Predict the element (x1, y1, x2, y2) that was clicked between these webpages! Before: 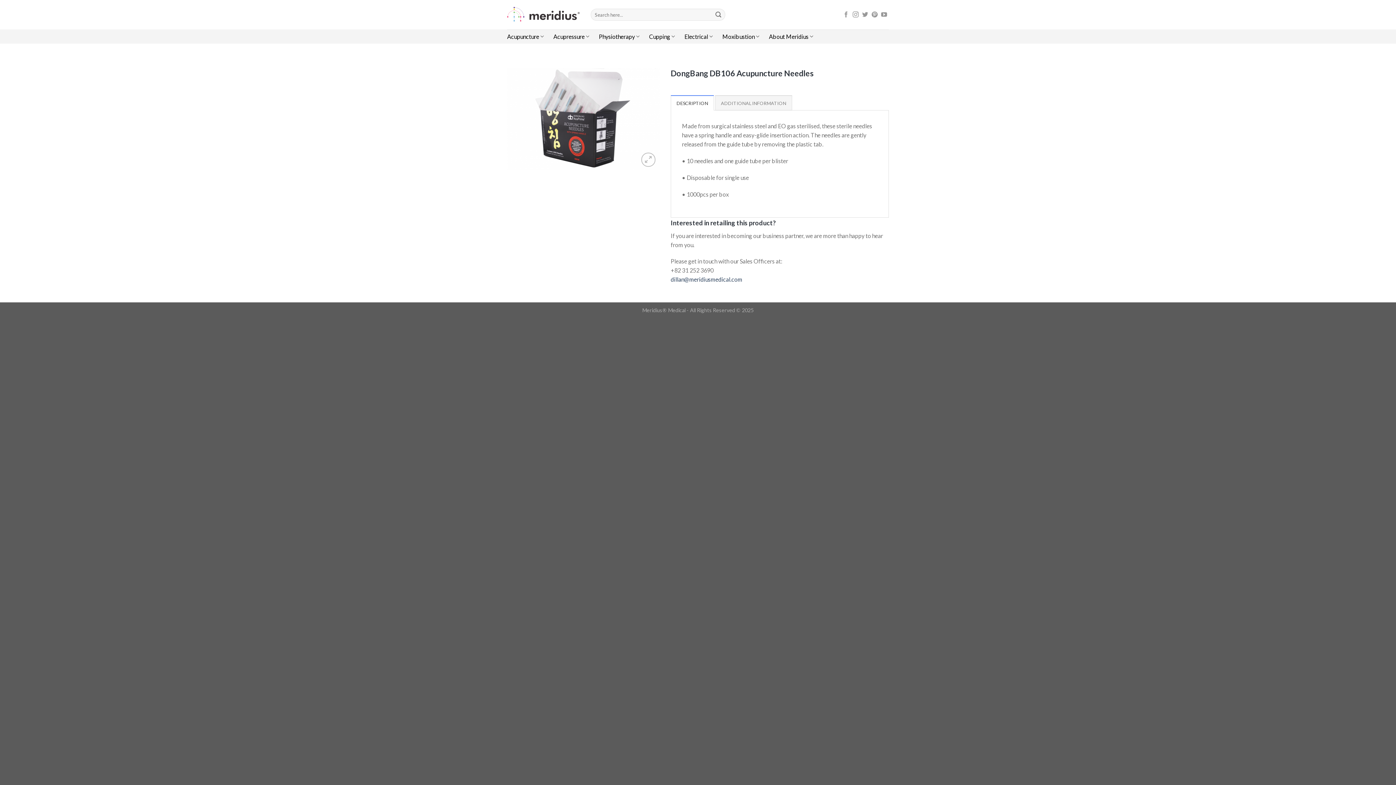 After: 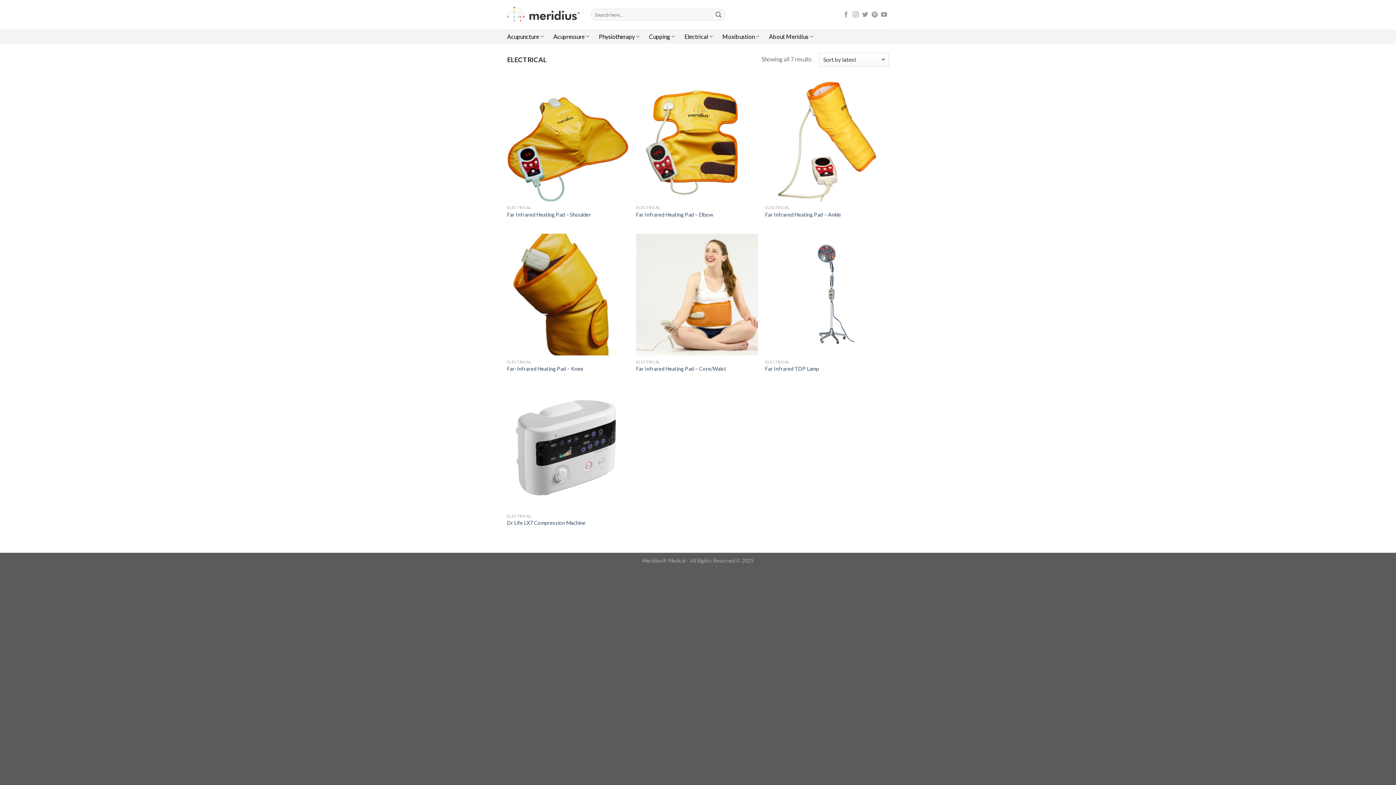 Action: bbox: (684, 29, 713, 43) label: Electrical